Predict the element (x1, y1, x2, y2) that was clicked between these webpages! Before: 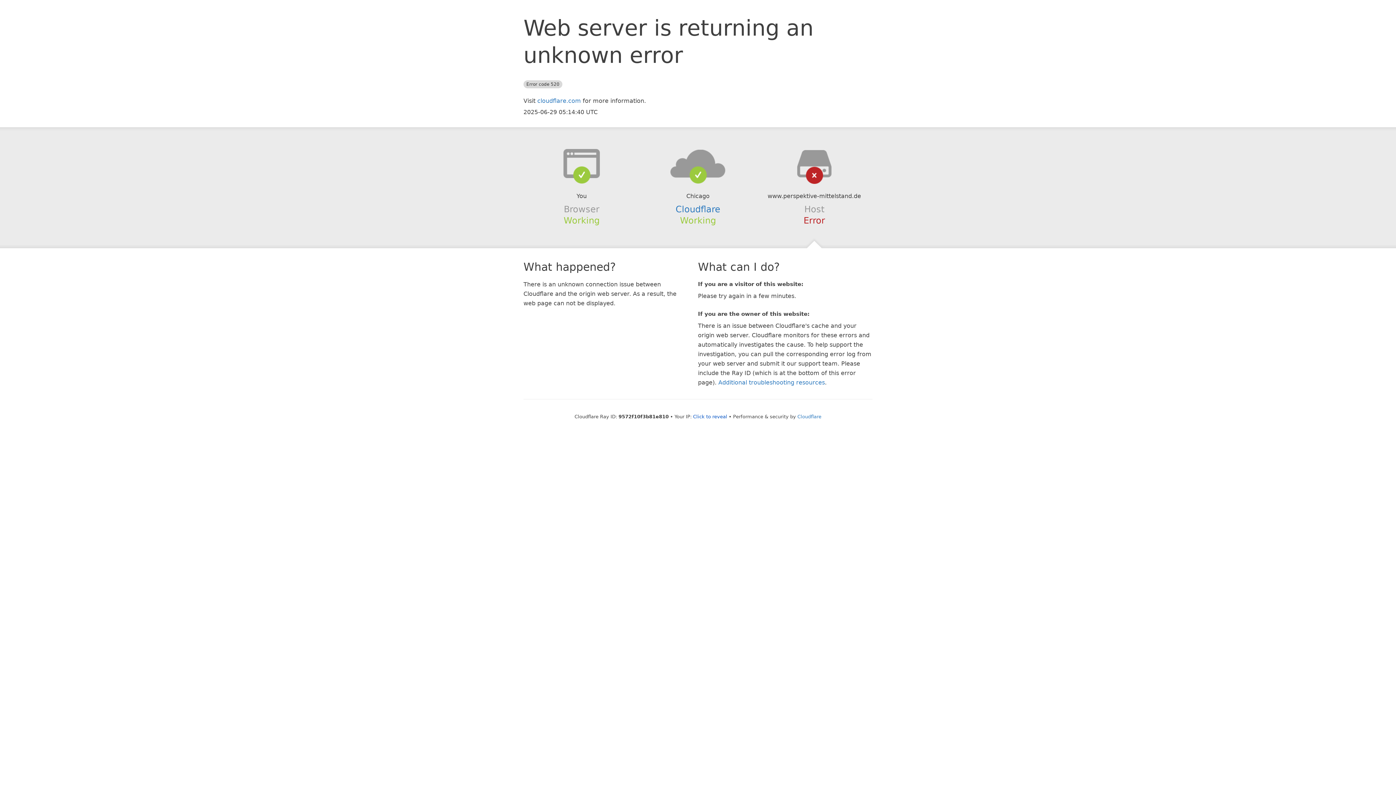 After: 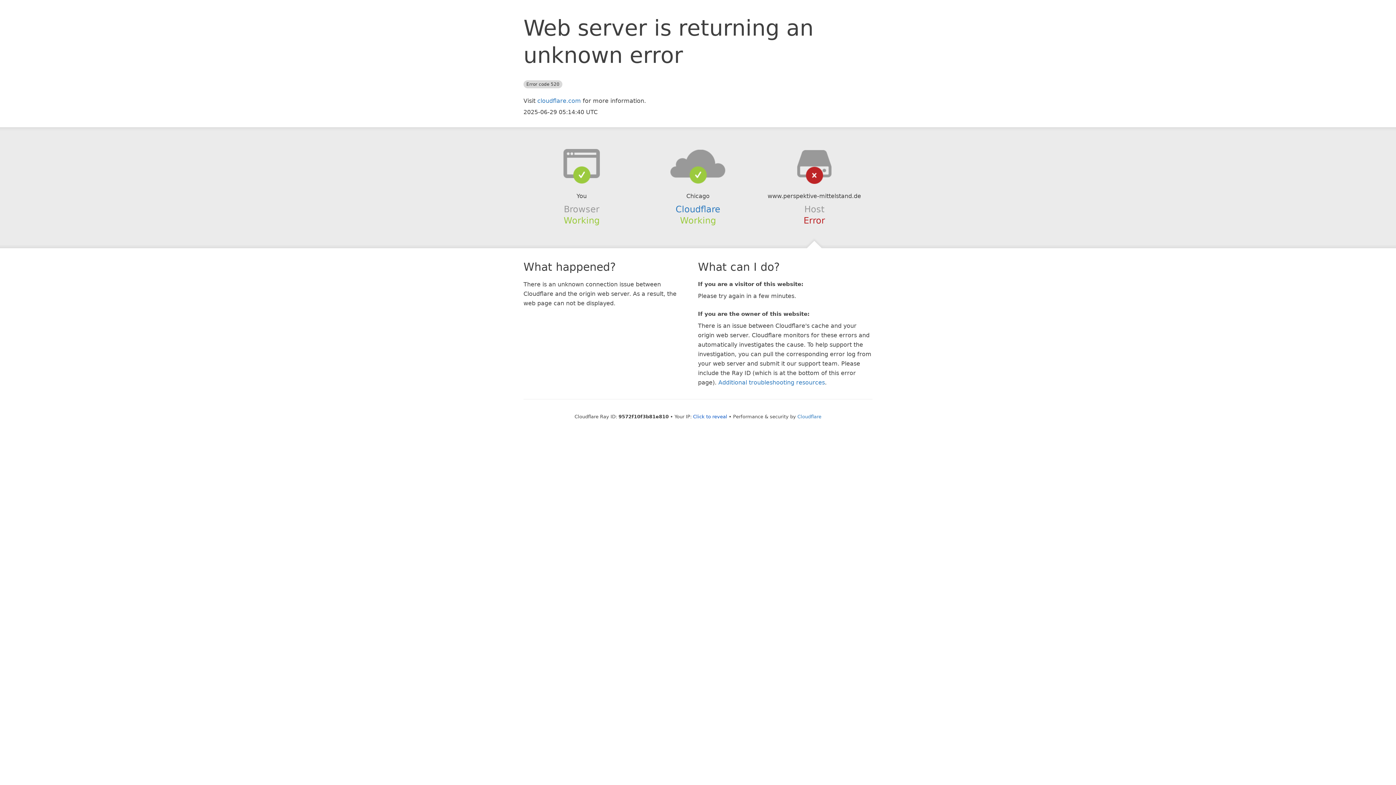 Action: bbox: (639, 148, 756, 178)